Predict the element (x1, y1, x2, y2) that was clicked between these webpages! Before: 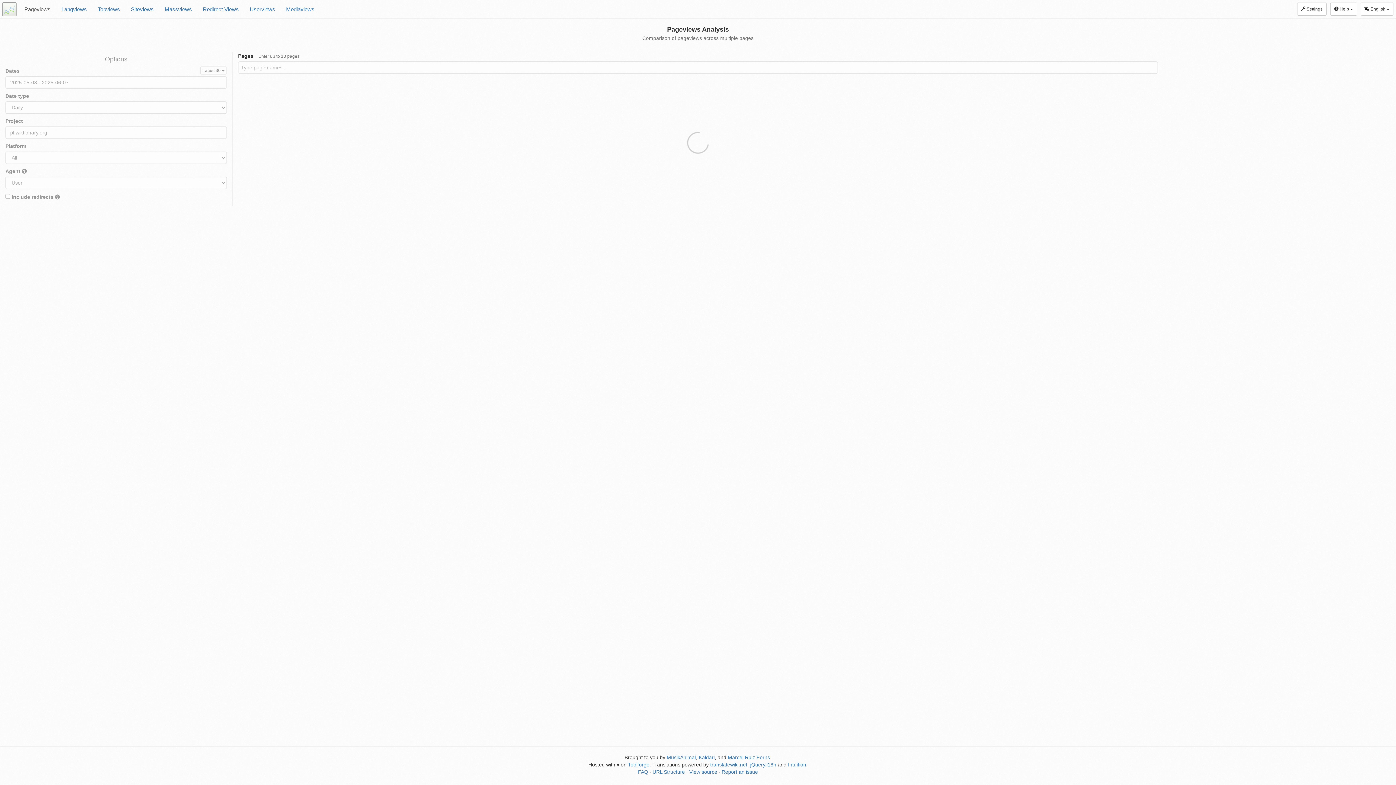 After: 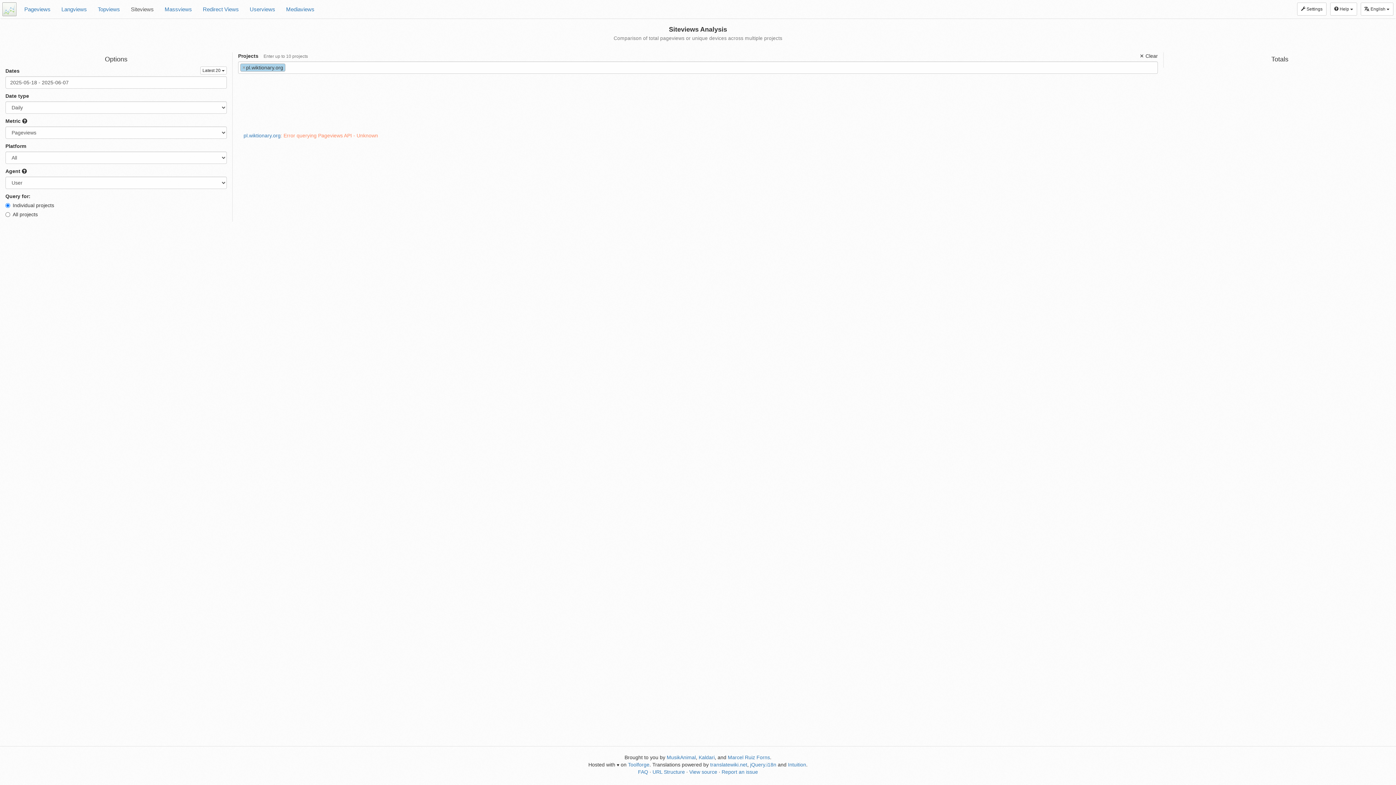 Action: bbox: (125, 0, 159, 18) label: Siteviews